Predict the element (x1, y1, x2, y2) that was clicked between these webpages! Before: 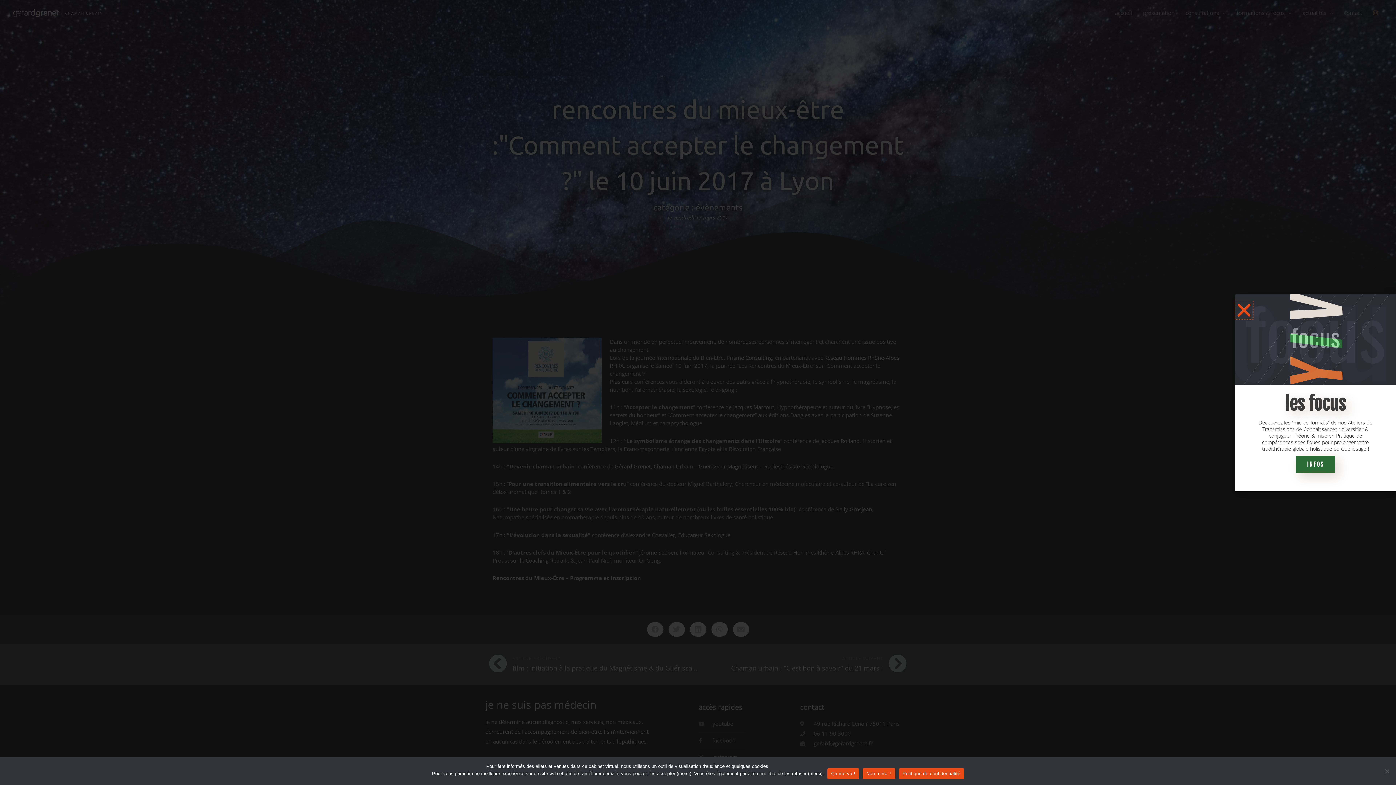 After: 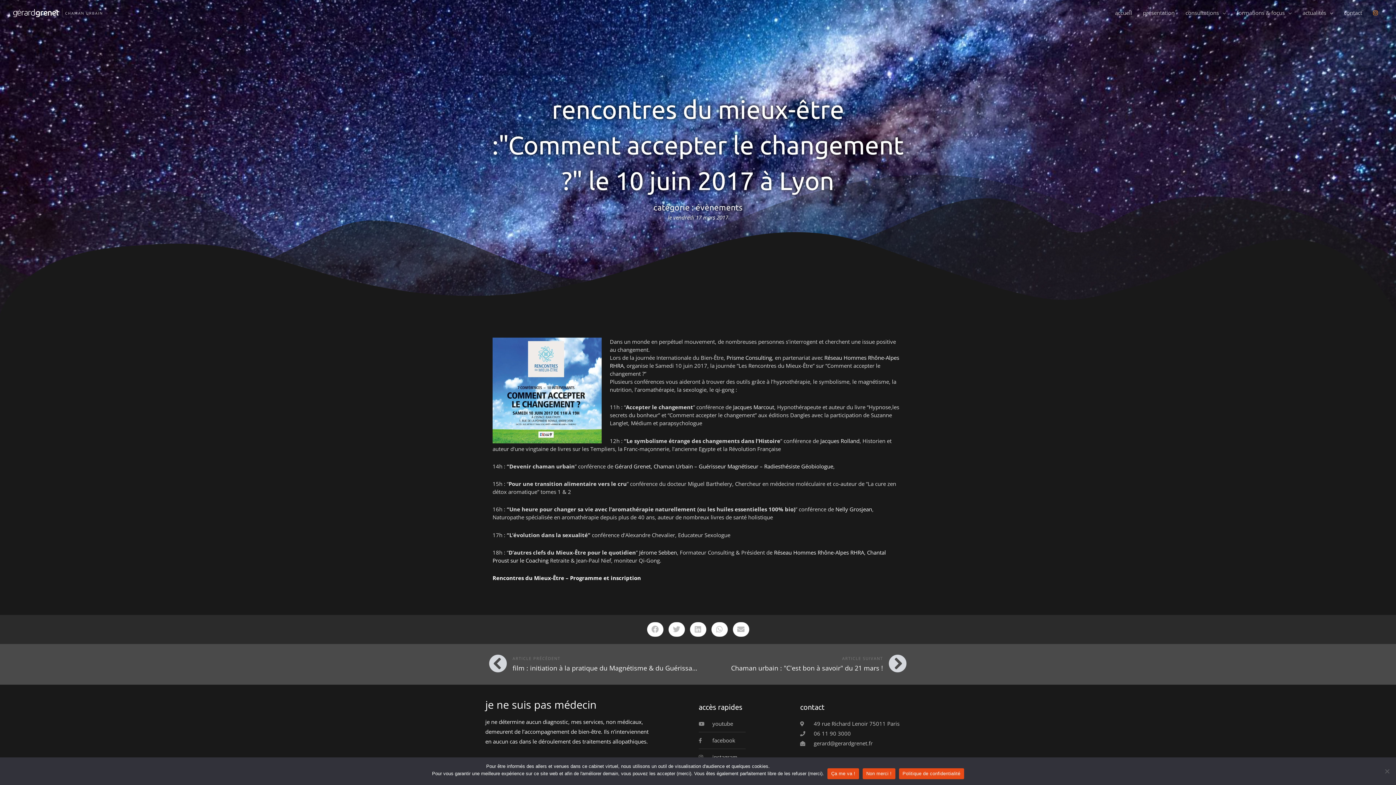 Action: label: Politique de confidentialité bbox: (899, 768, 964, 779)